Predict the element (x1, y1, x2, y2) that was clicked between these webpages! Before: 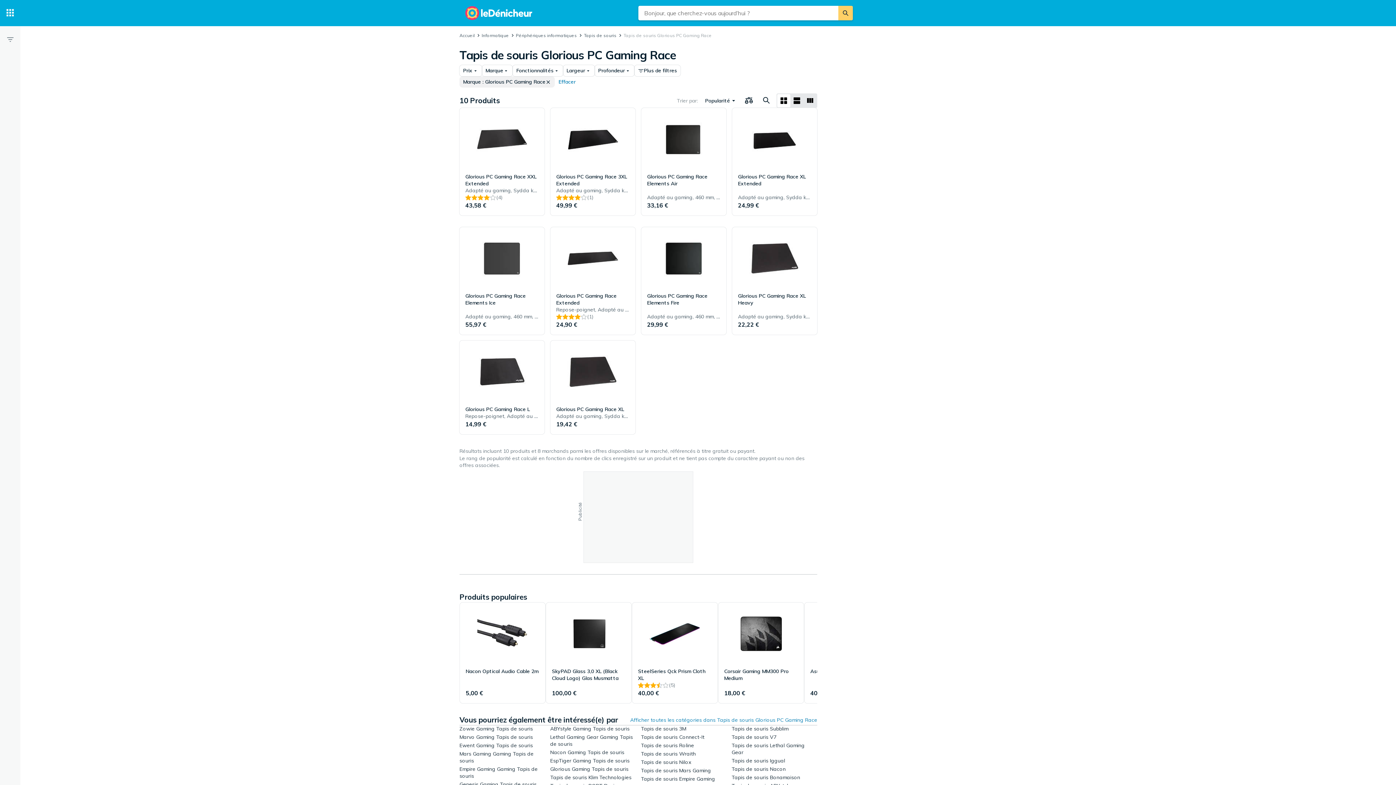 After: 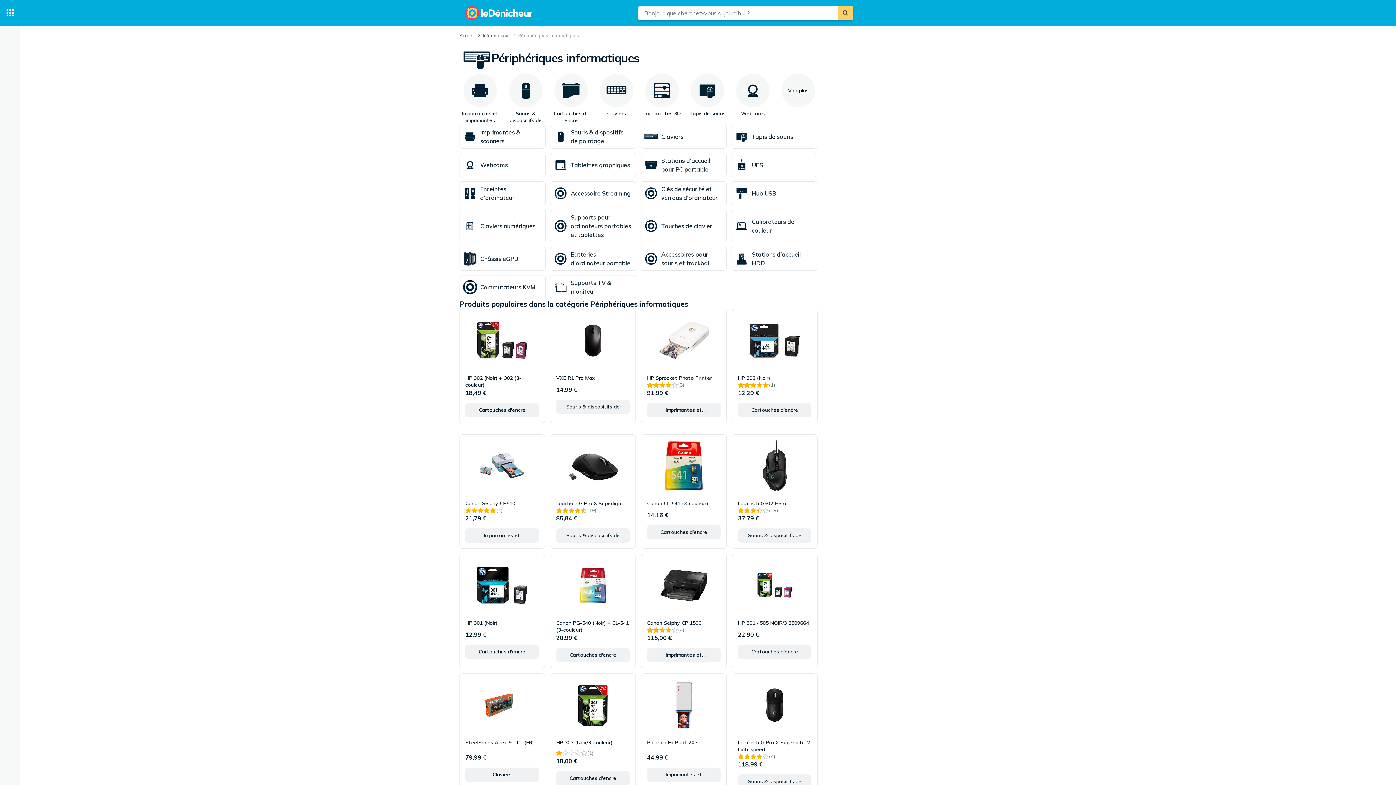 Action: bbox: (516, 32, 577, 38) label: Périphériques informatiques